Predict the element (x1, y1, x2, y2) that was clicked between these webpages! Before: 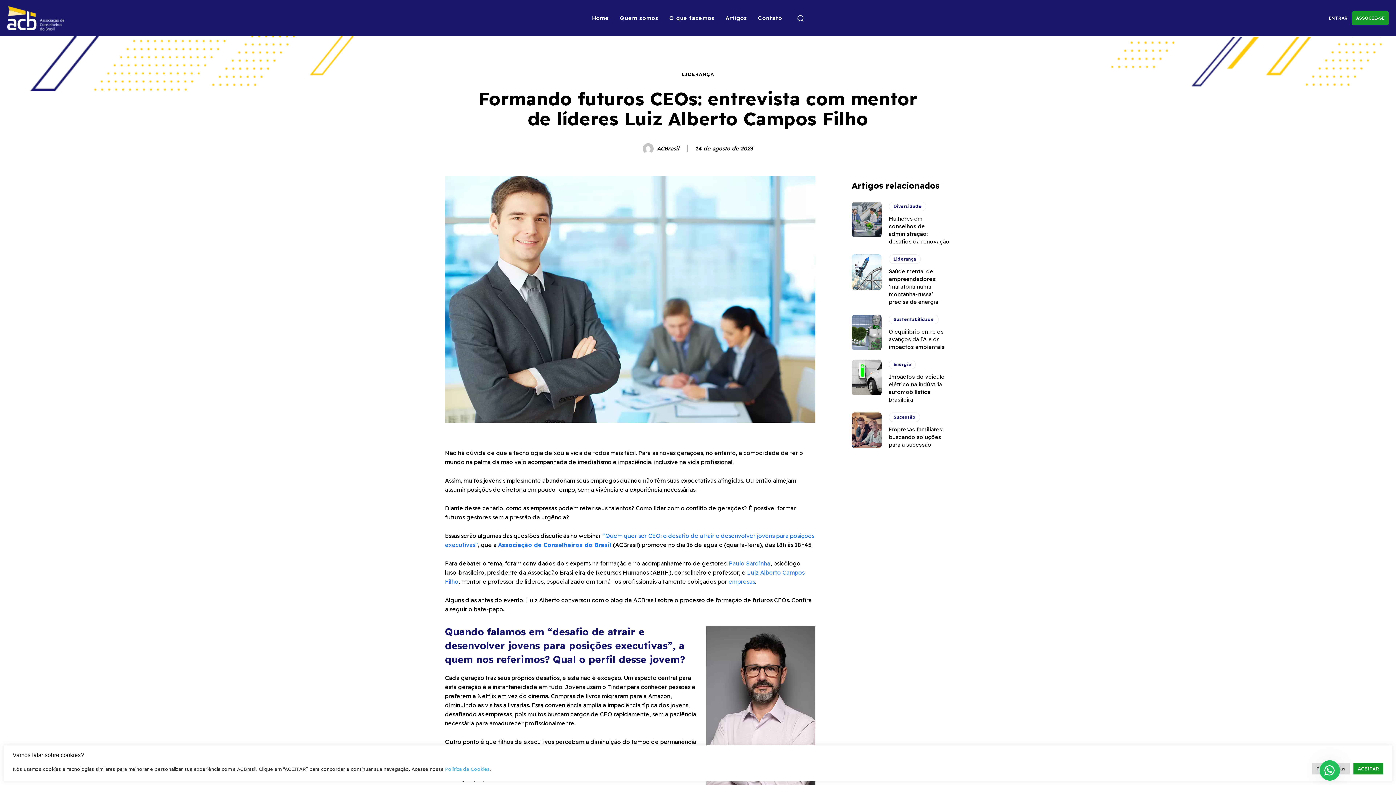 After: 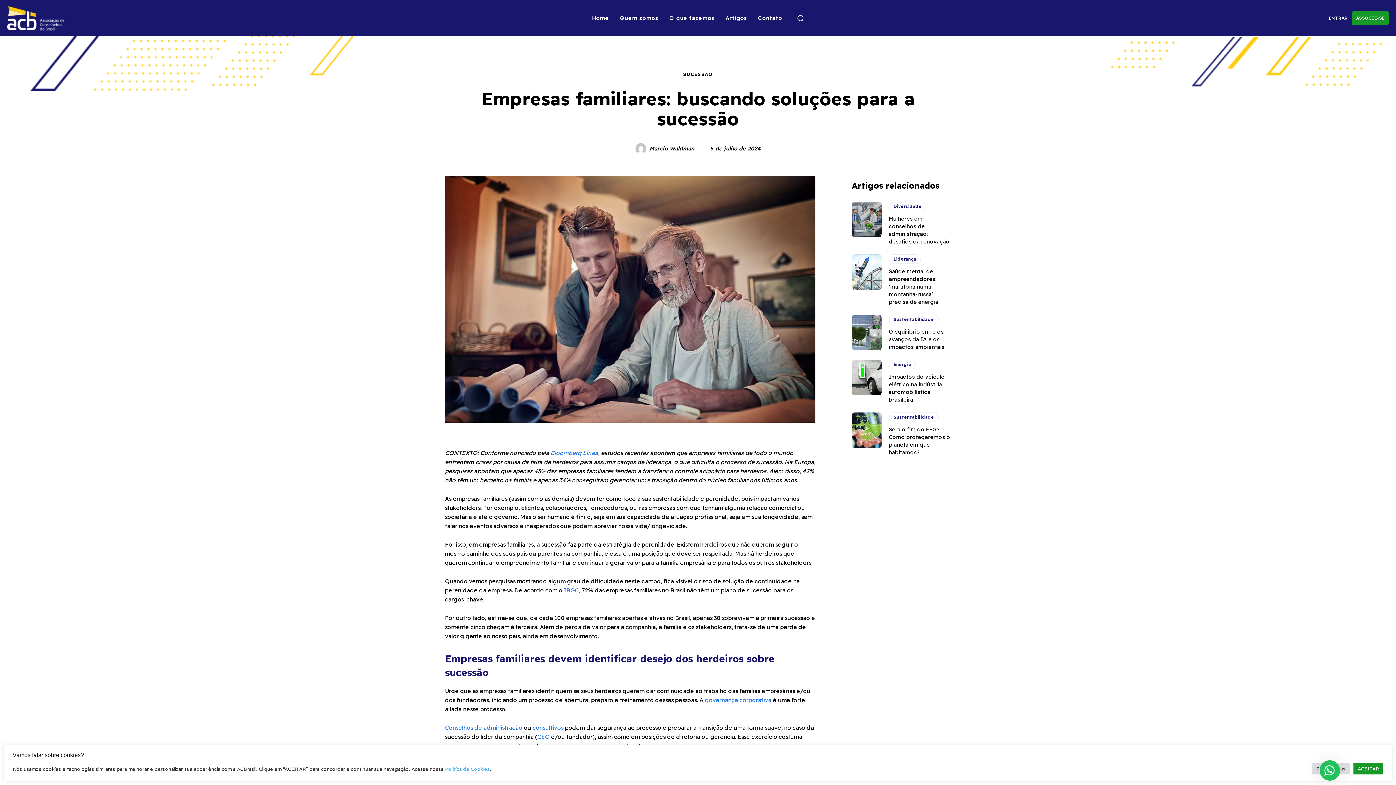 Action: bbox: (889, 426, 943, 448) label: Empresas familiares: buscando soluções para a sucessão